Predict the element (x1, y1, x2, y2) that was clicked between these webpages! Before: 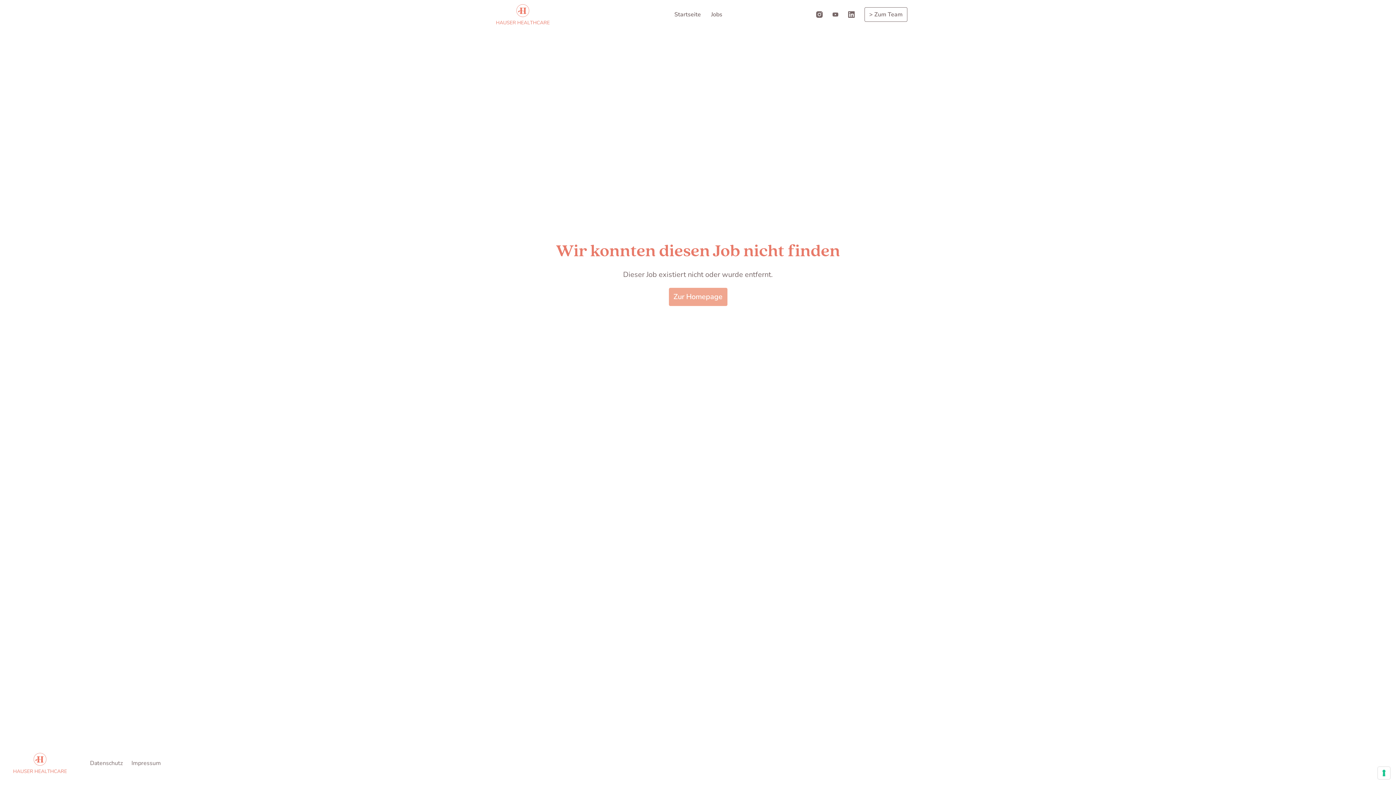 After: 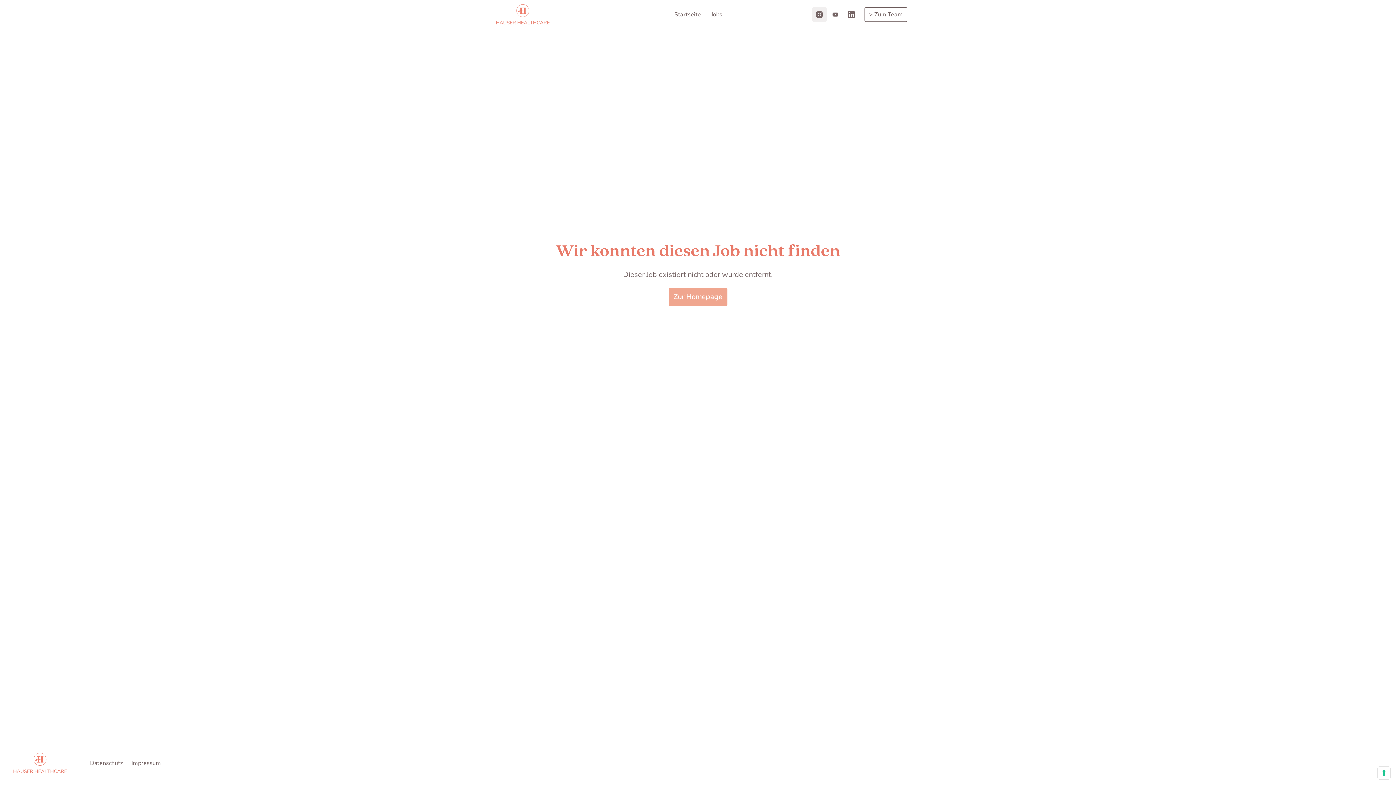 Action: bbox: (812, 7, 826, 21)